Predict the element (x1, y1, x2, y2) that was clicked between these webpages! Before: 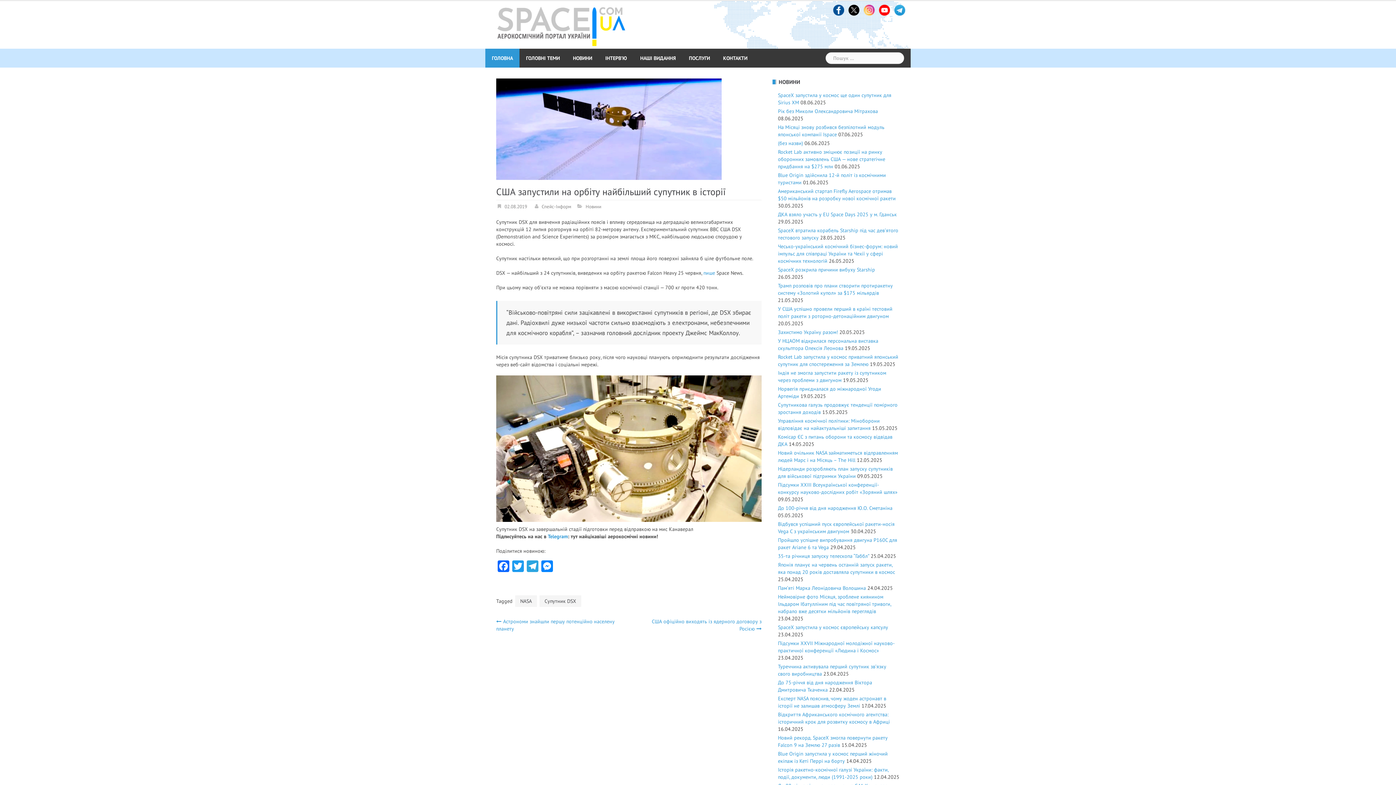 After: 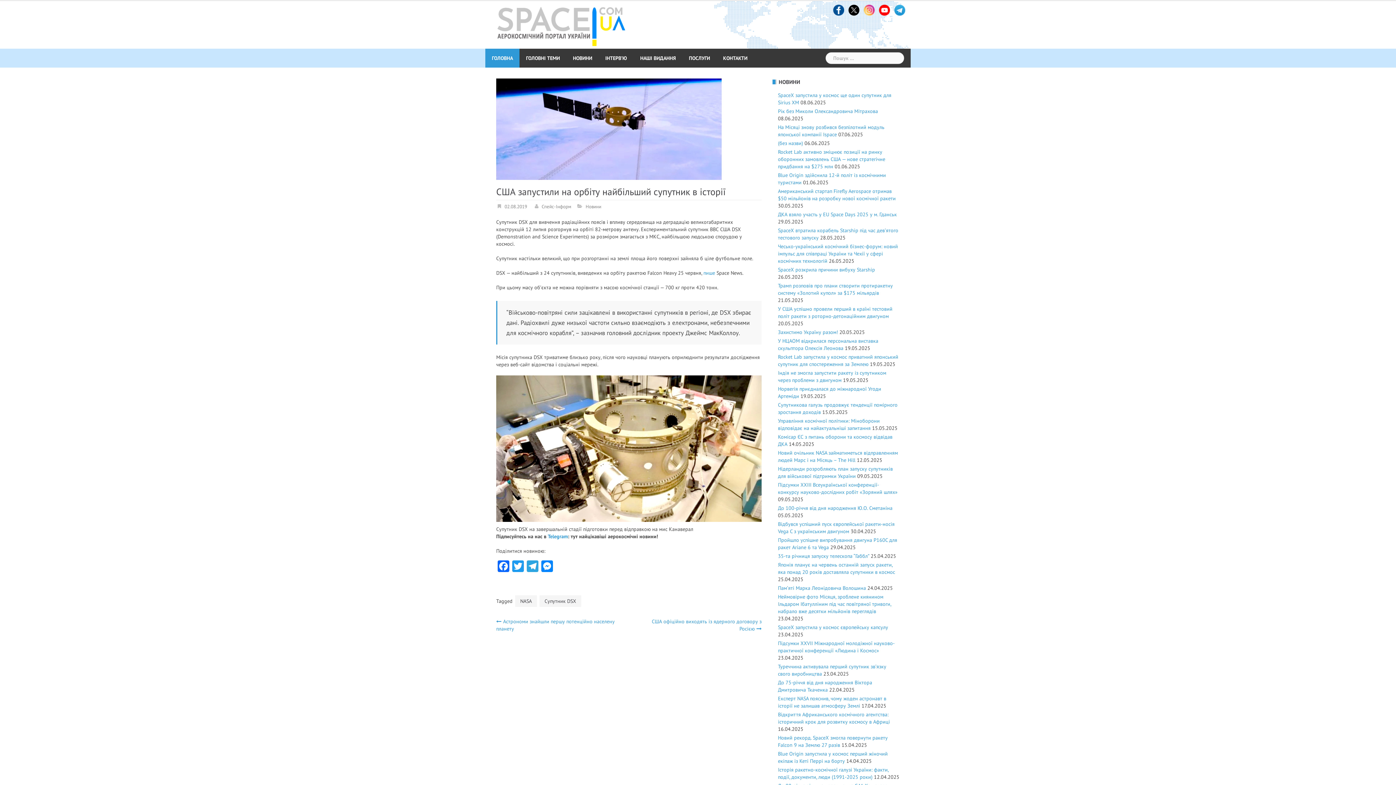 Action: label:   bbox: (879, 6, 891, 12)